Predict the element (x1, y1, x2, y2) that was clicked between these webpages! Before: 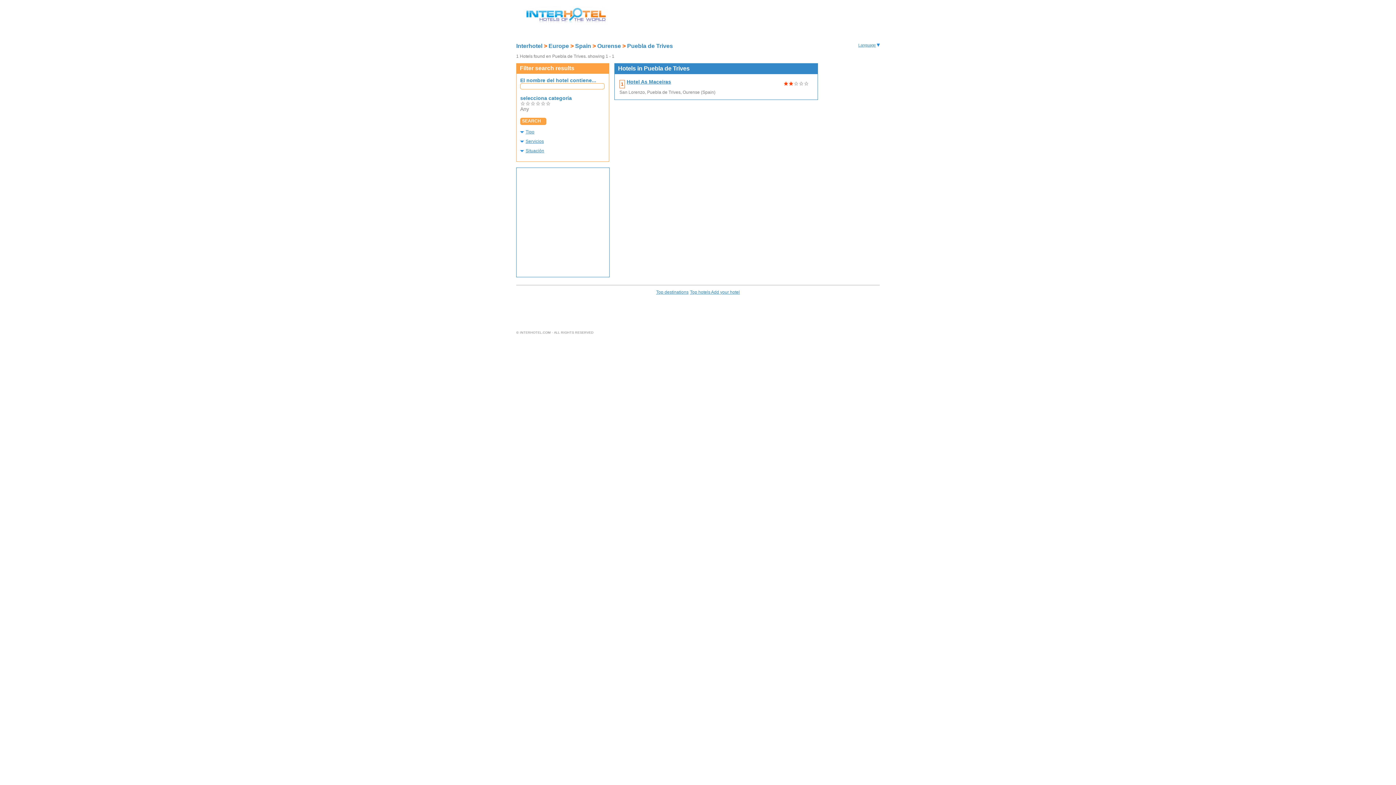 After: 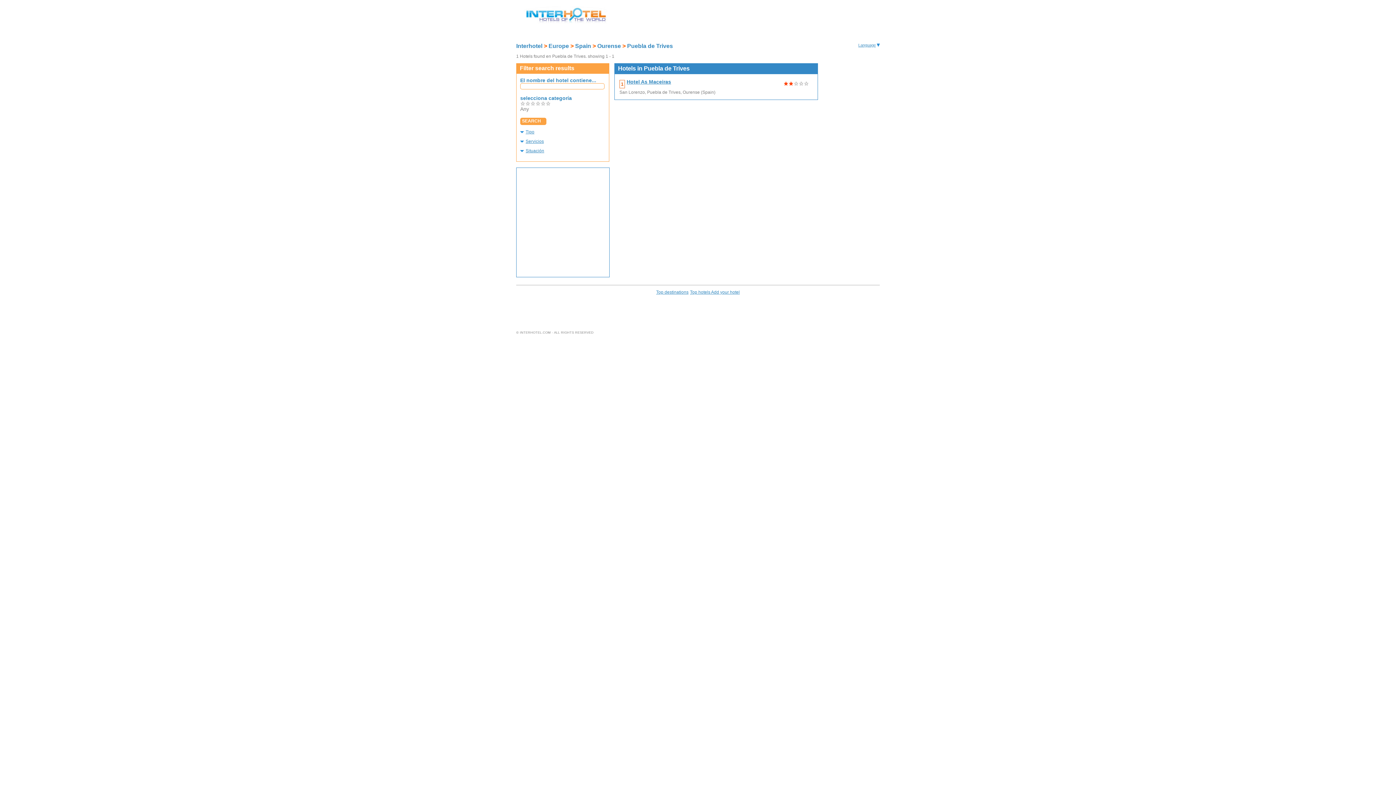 Action: bbox: (627, 42, 673, 49) label: Puebla de Trives